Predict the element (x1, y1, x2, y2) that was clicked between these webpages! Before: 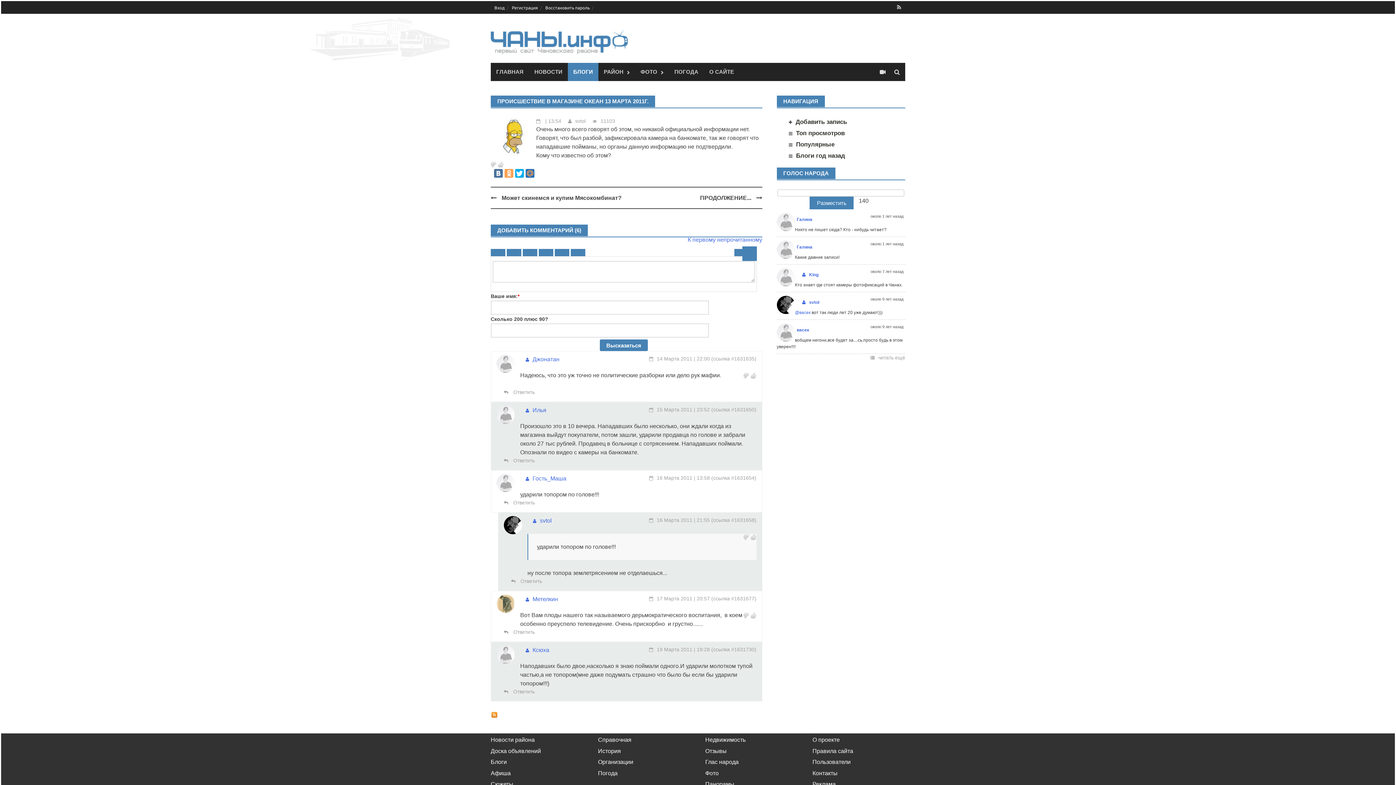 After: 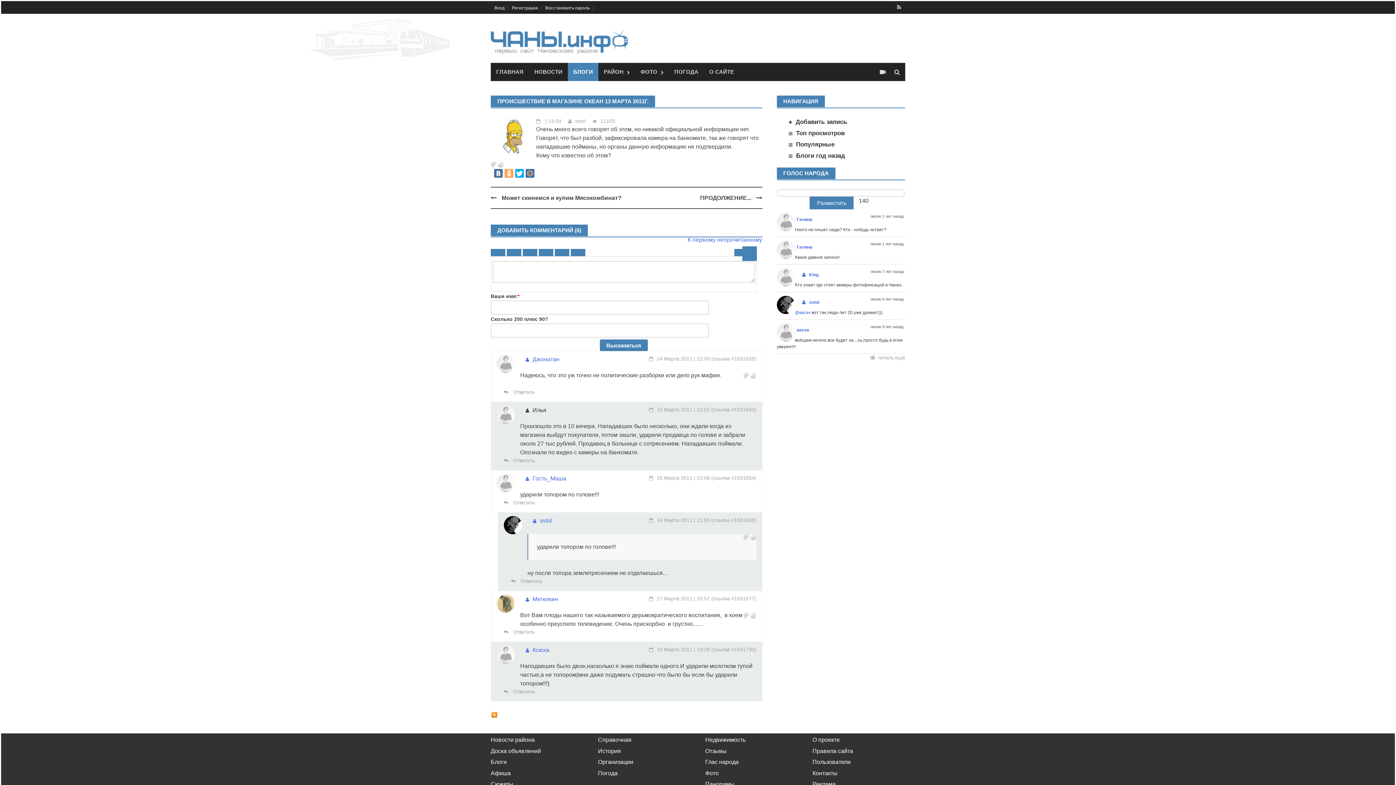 Action: label: Илья bbox: (520, 407, 546, 413)